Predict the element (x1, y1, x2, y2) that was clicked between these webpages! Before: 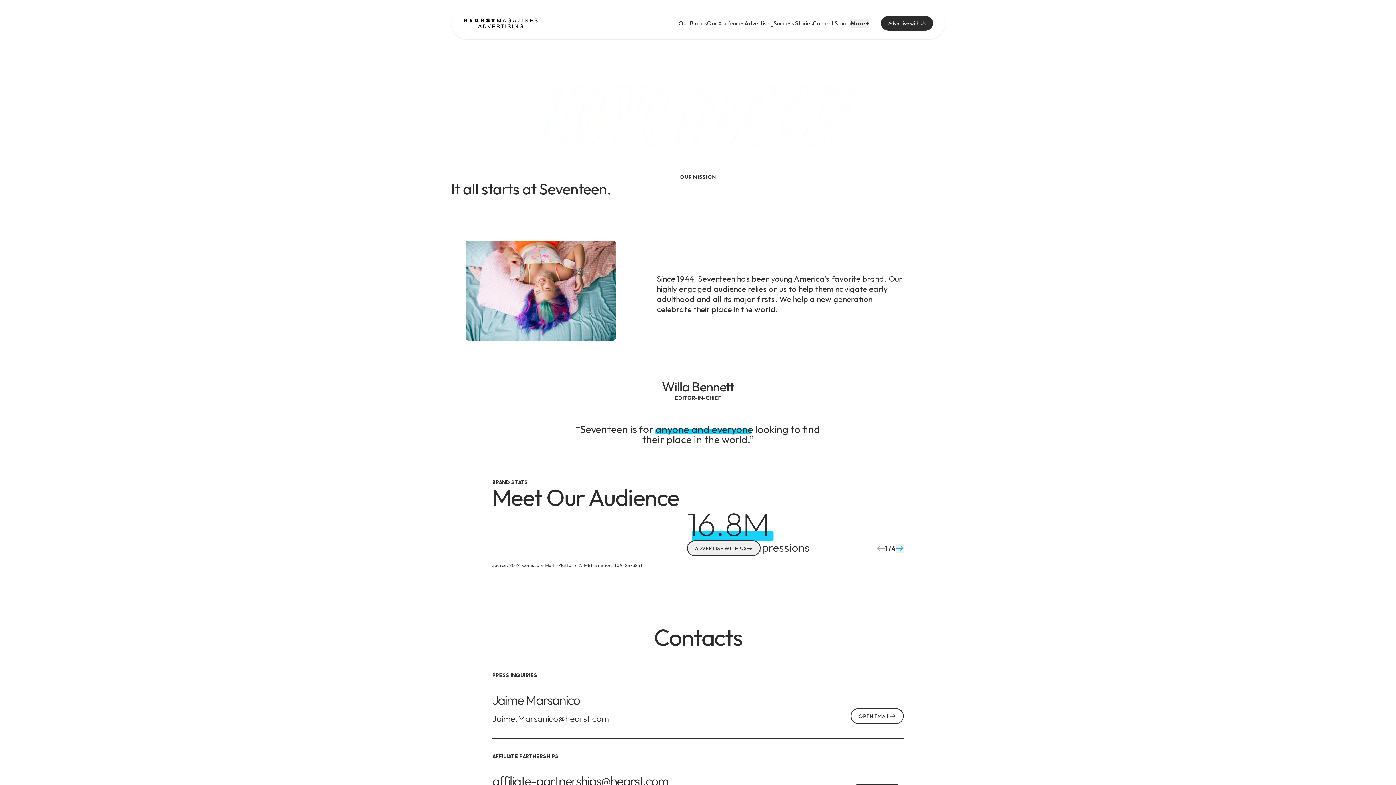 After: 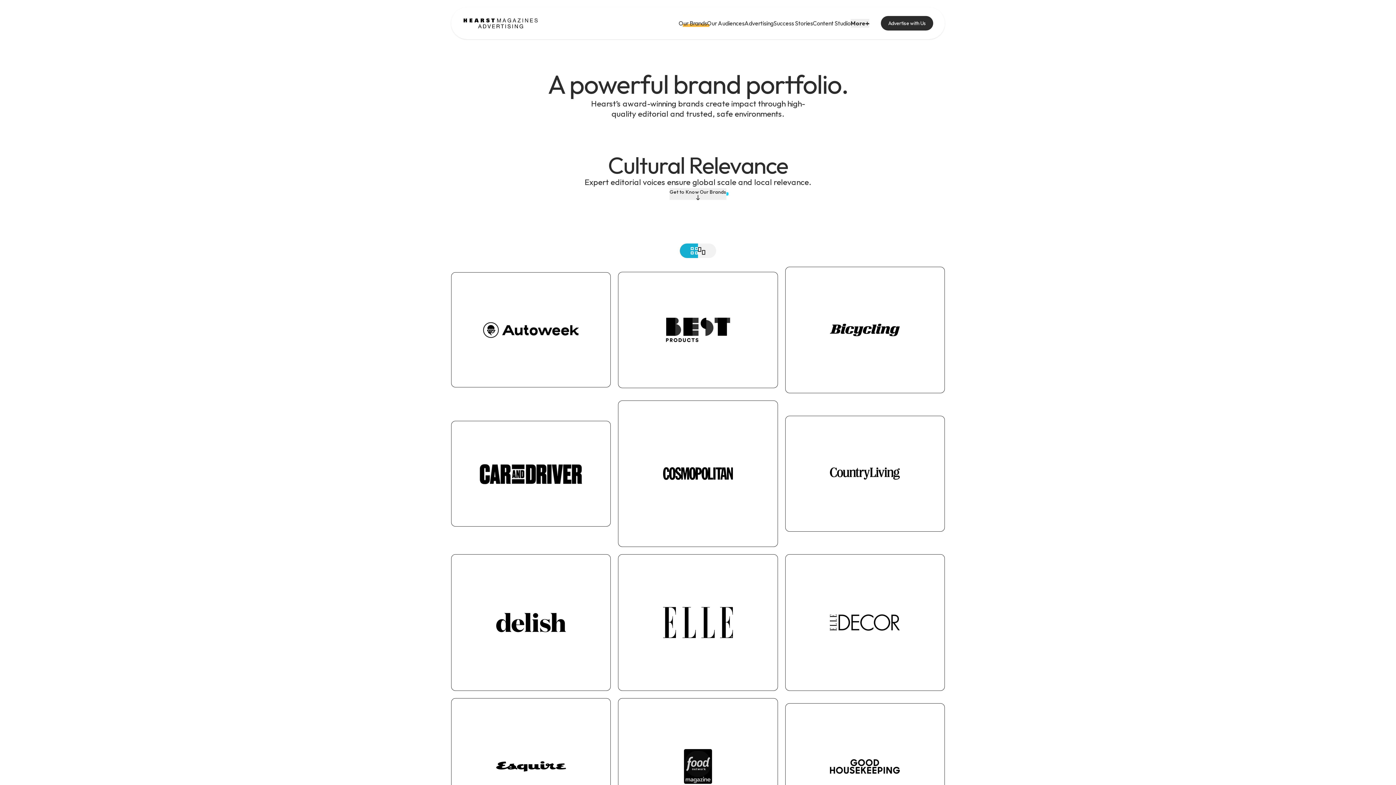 Action: bbox: (678, 19, 707, 26) label: Our Brands. Go to the  brands page